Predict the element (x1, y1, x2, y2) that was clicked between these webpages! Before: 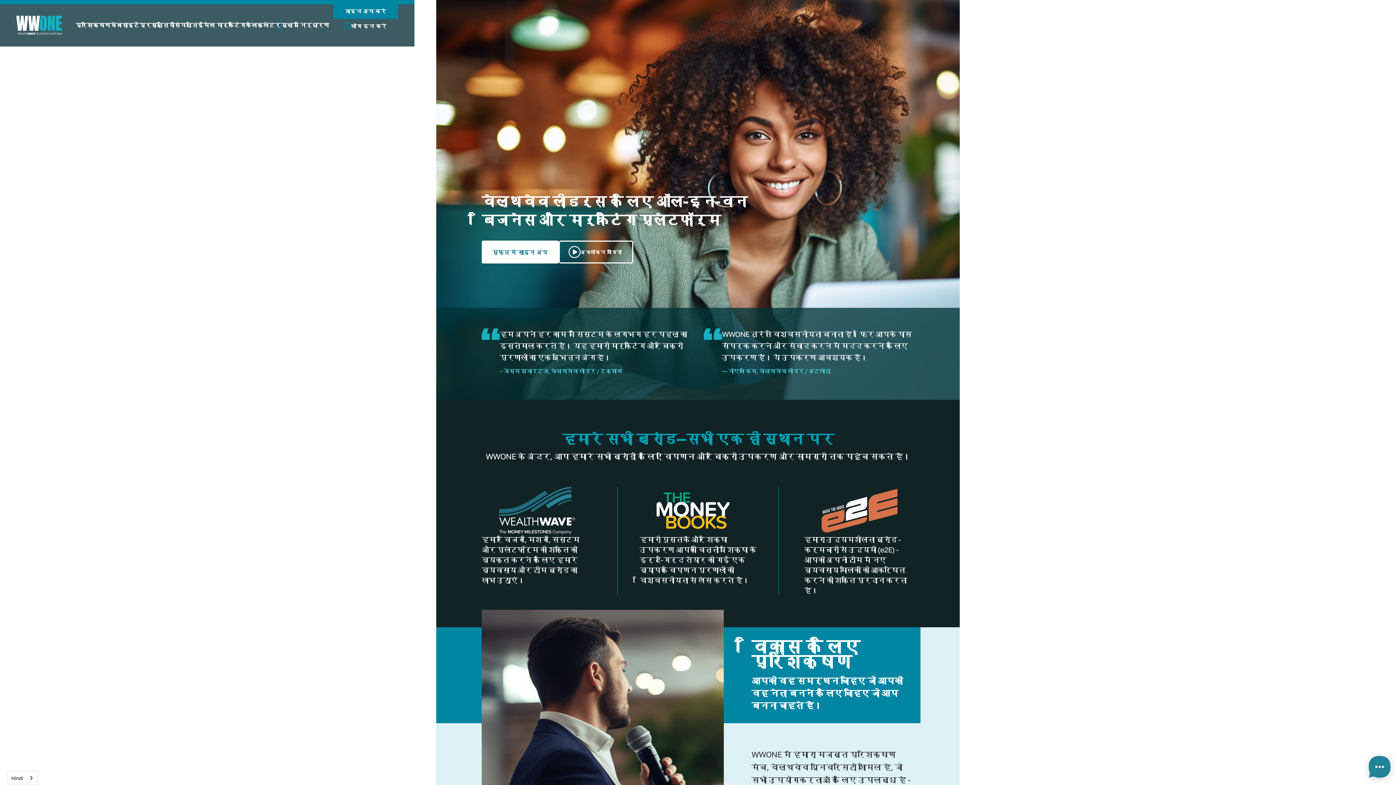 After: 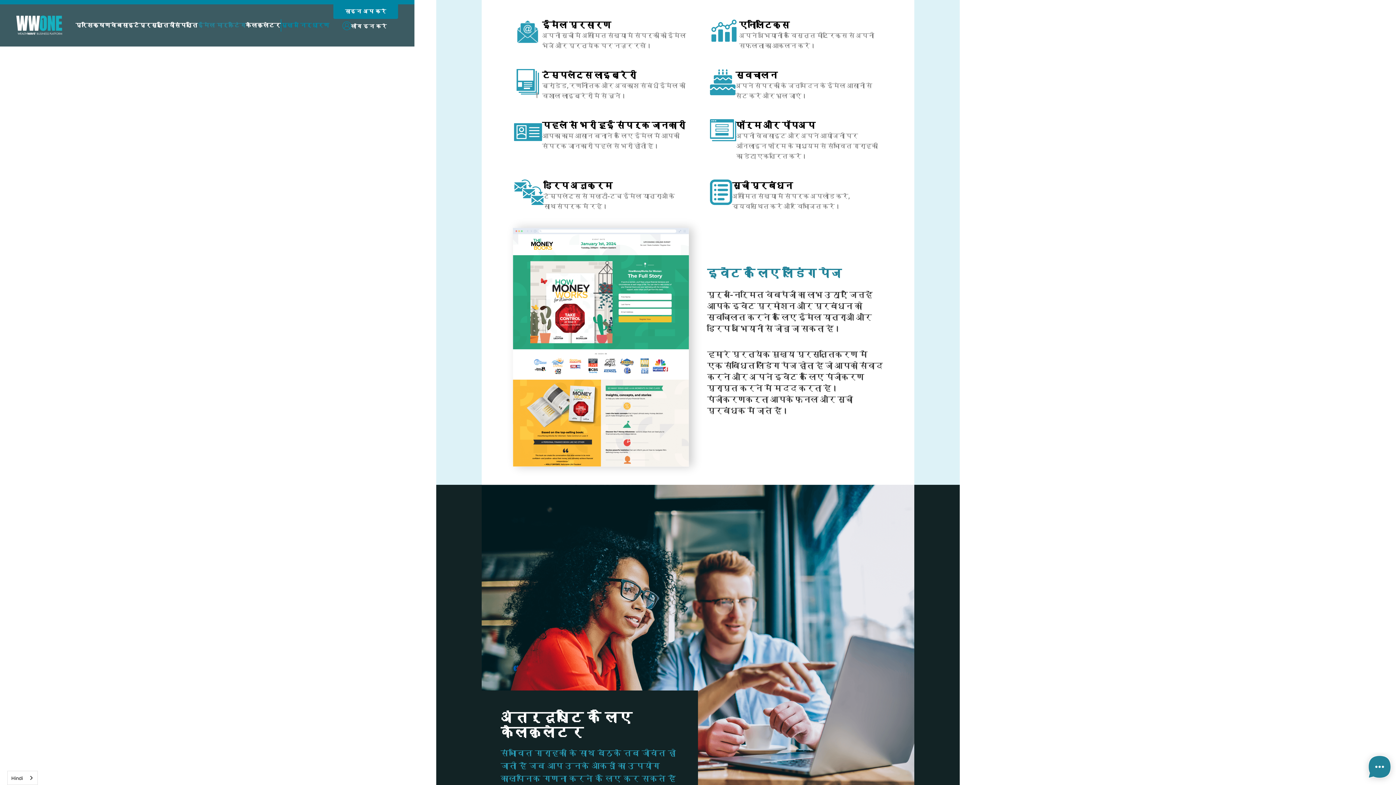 Action: label: मूल्य निर्धारण bbox: (281, 13, 329, 37)